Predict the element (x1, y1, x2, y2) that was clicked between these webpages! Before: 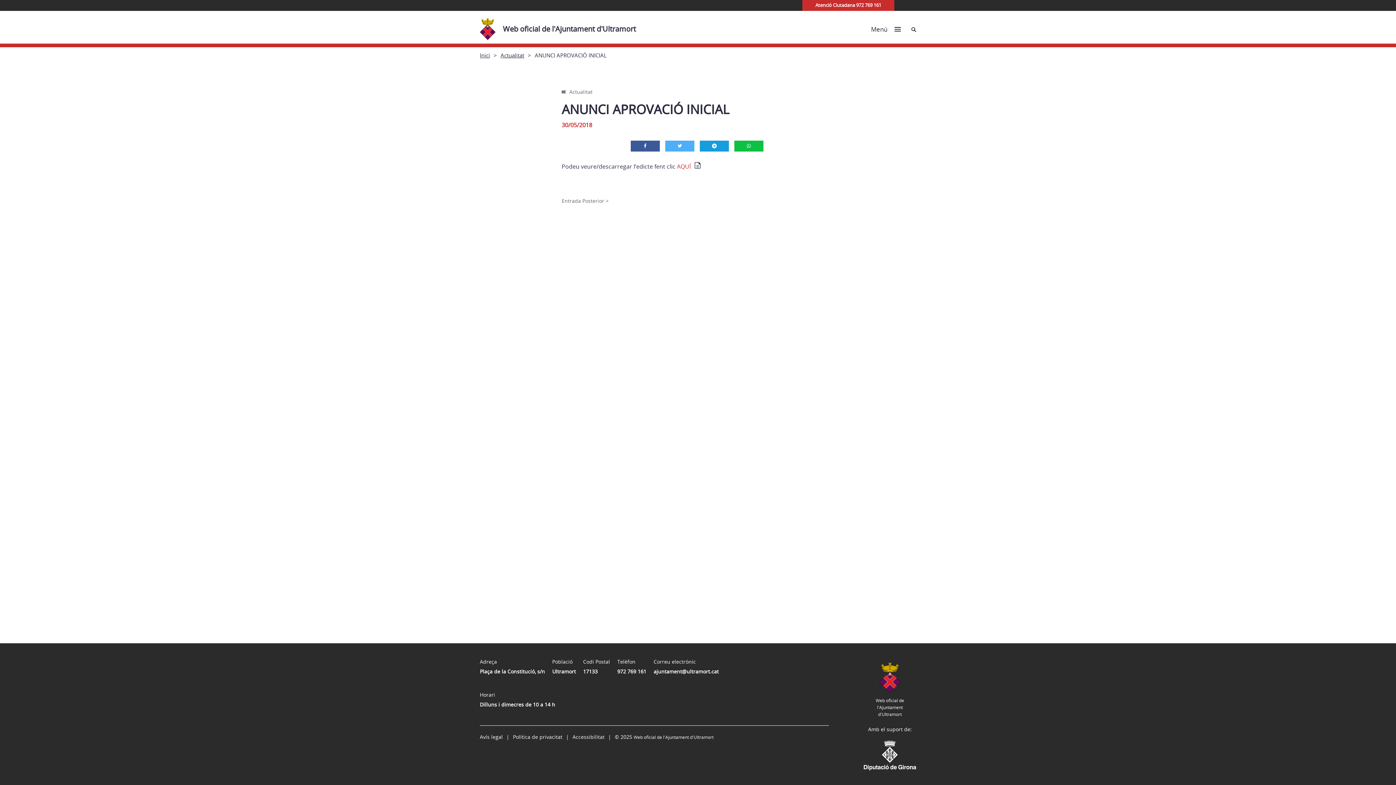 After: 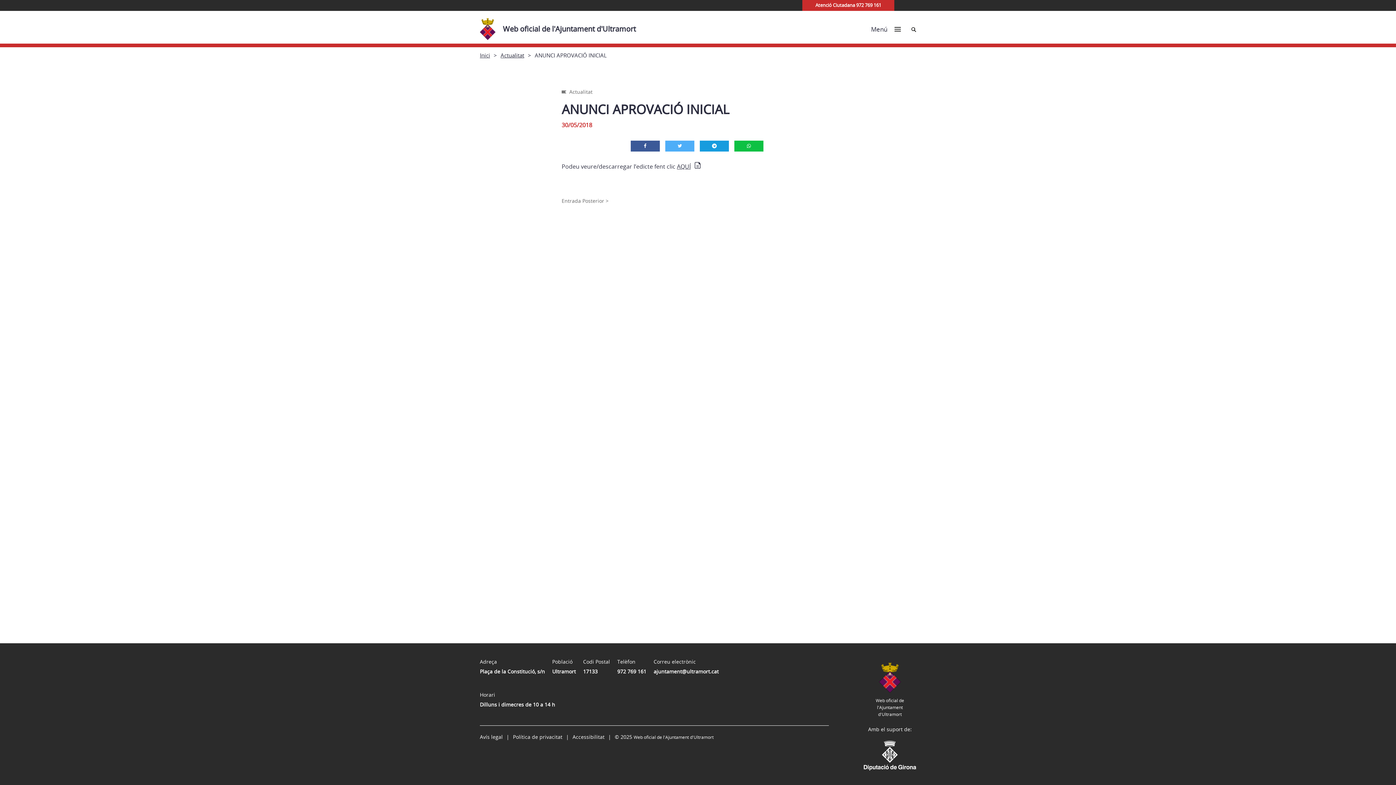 Action: label: AQUÍ bbox: (677, 162, 701, 170)